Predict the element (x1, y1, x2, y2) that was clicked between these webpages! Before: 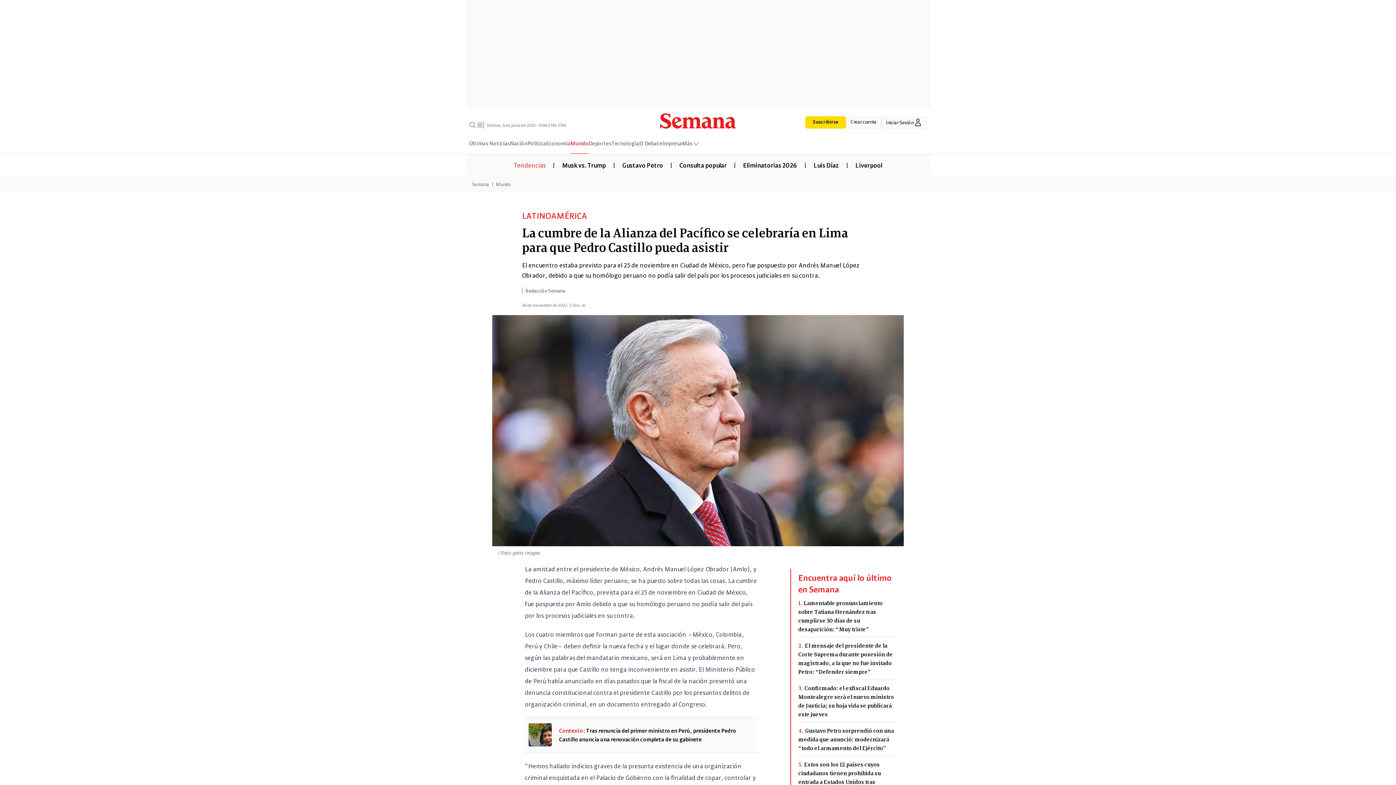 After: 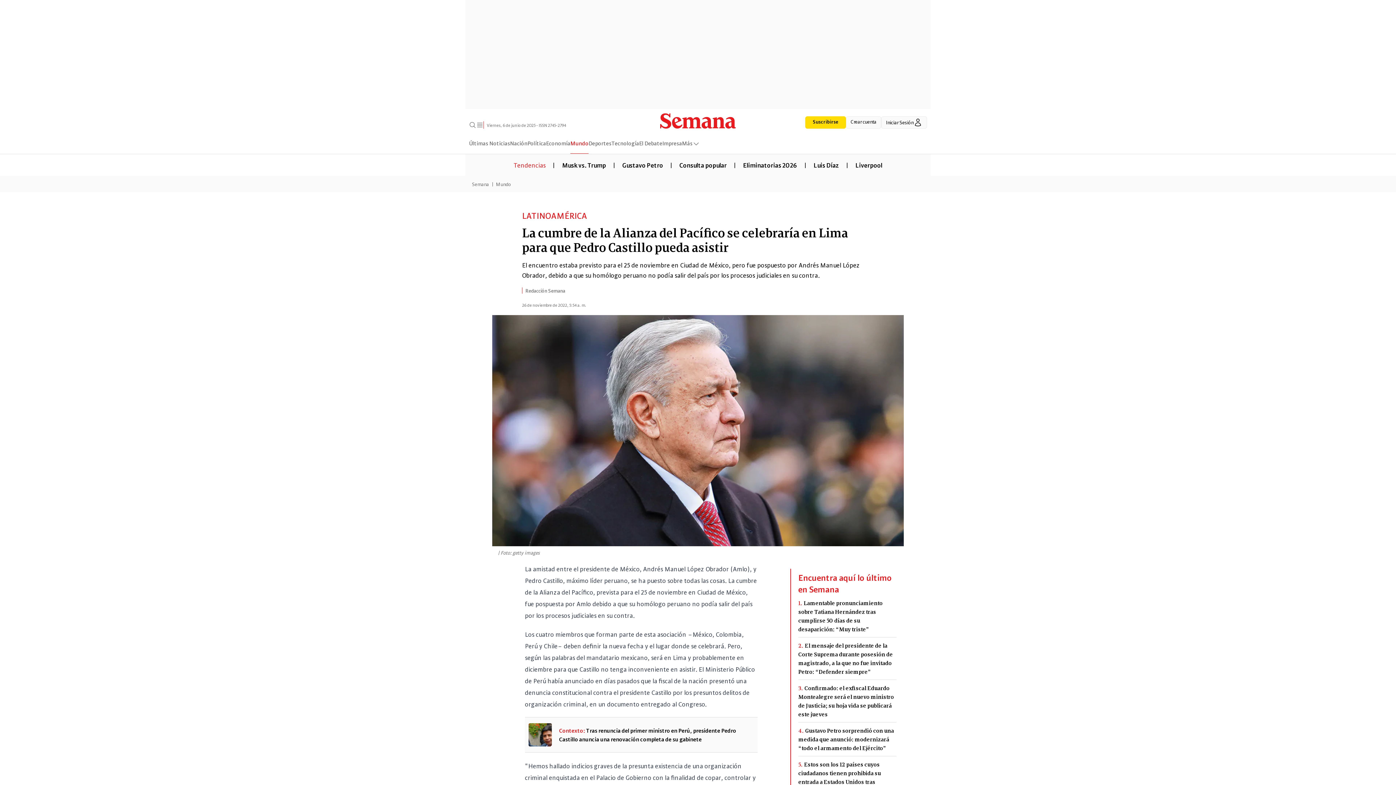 Action: bbox: (805, 116, 846, 128) label: Suscribirse